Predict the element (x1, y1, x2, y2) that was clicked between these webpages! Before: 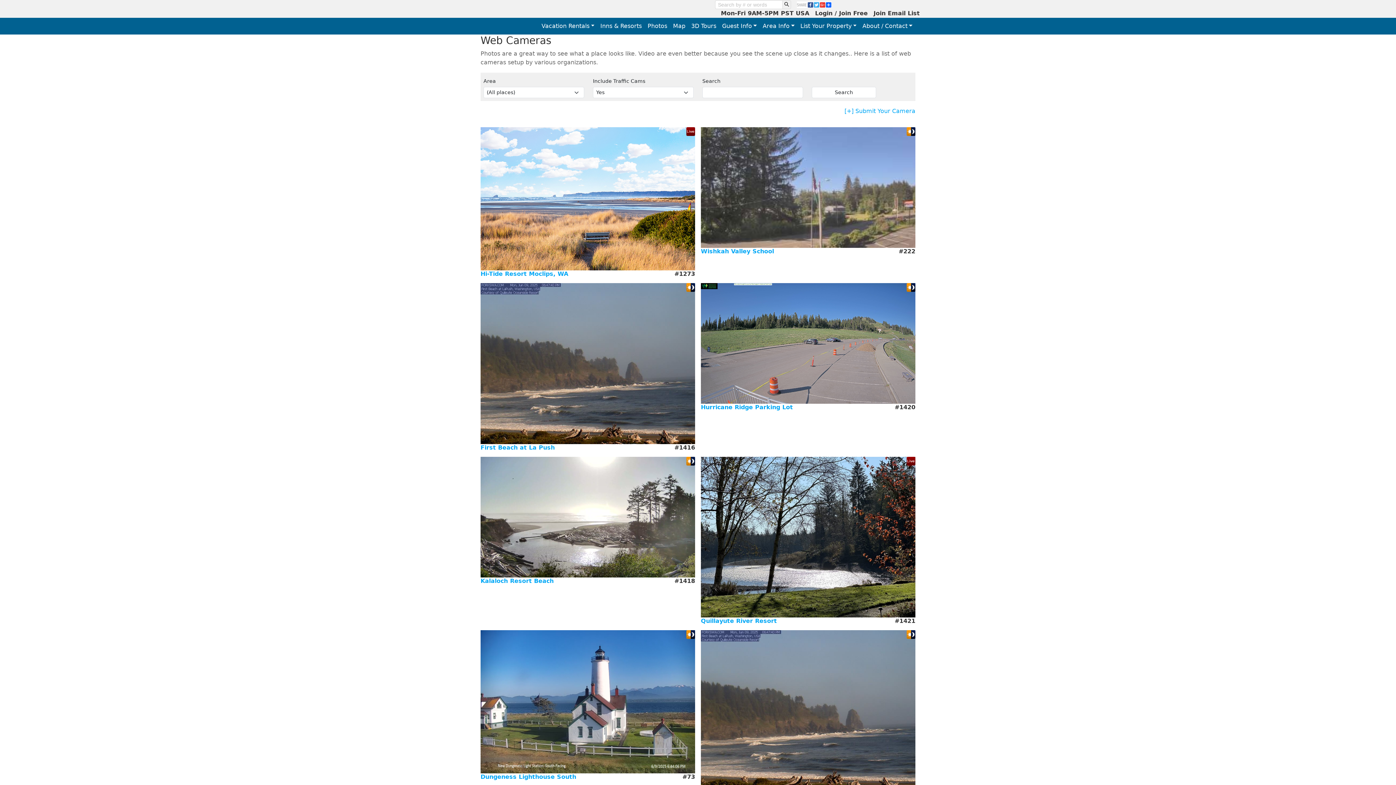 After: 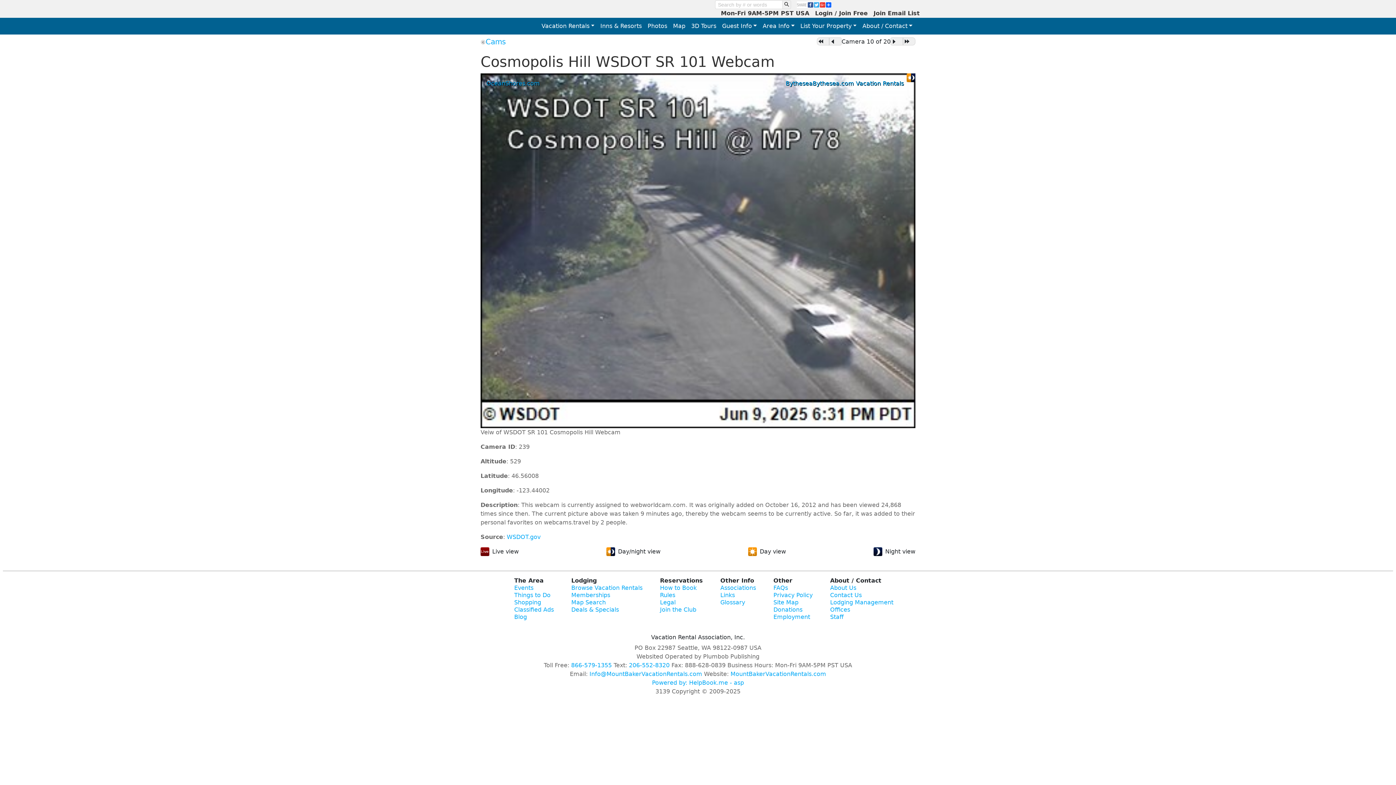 Action: label: Cosmopolis Hill WSDOT SR 101 Webcam bbox: (701, 459, 832, 466)